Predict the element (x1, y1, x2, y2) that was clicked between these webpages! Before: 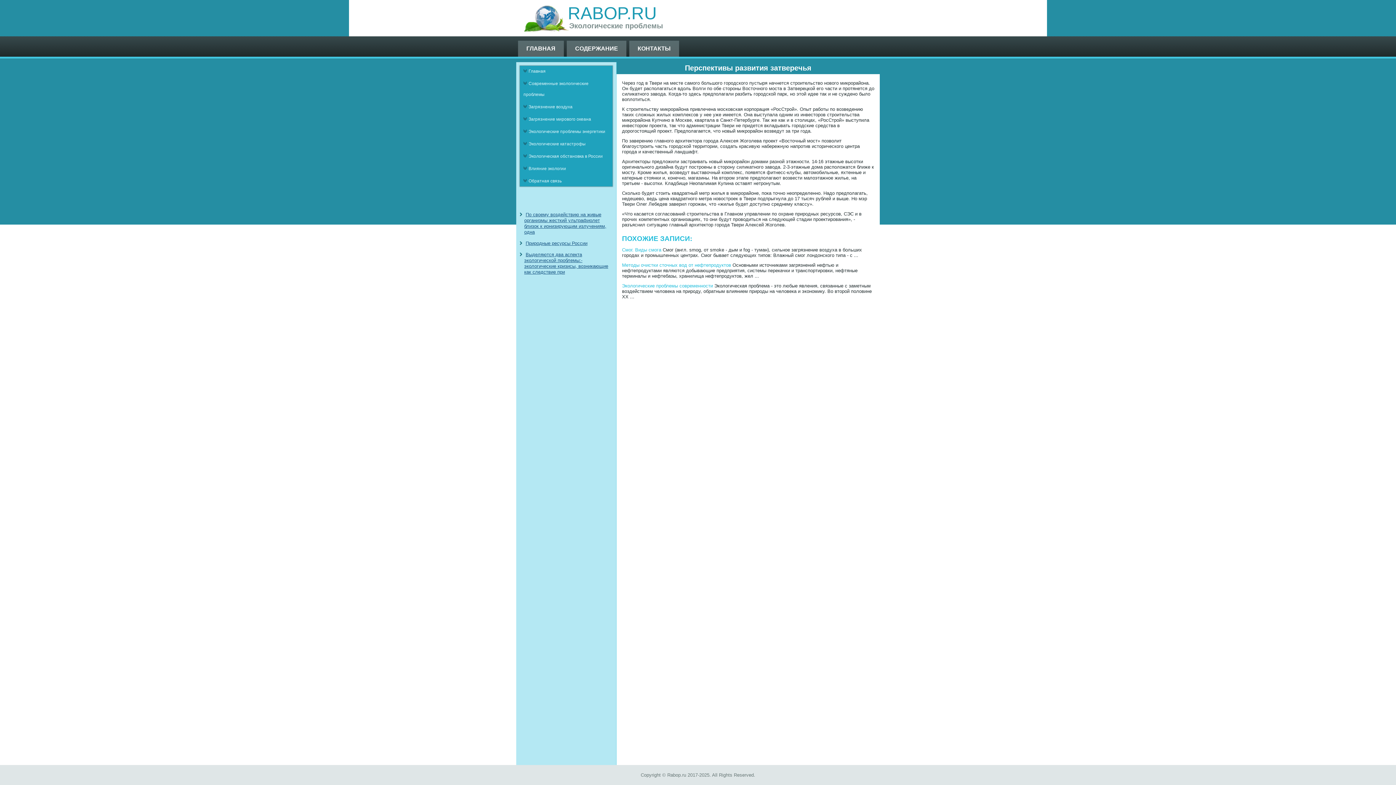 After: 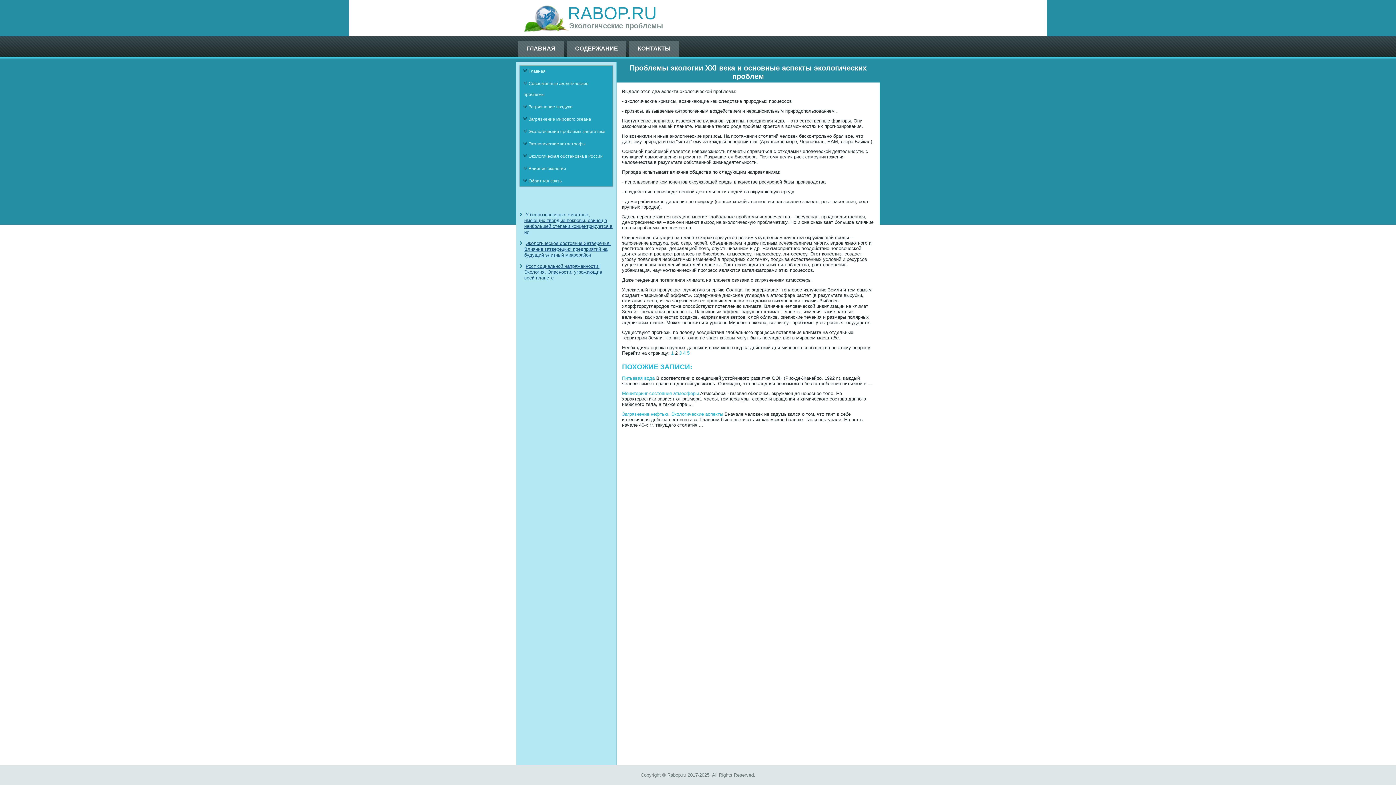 Action: bbox: (524, 252, 608, 274) label: Выделяются два аспекта экологической проблемы:- экологические кризисы, возникающие как следствие при